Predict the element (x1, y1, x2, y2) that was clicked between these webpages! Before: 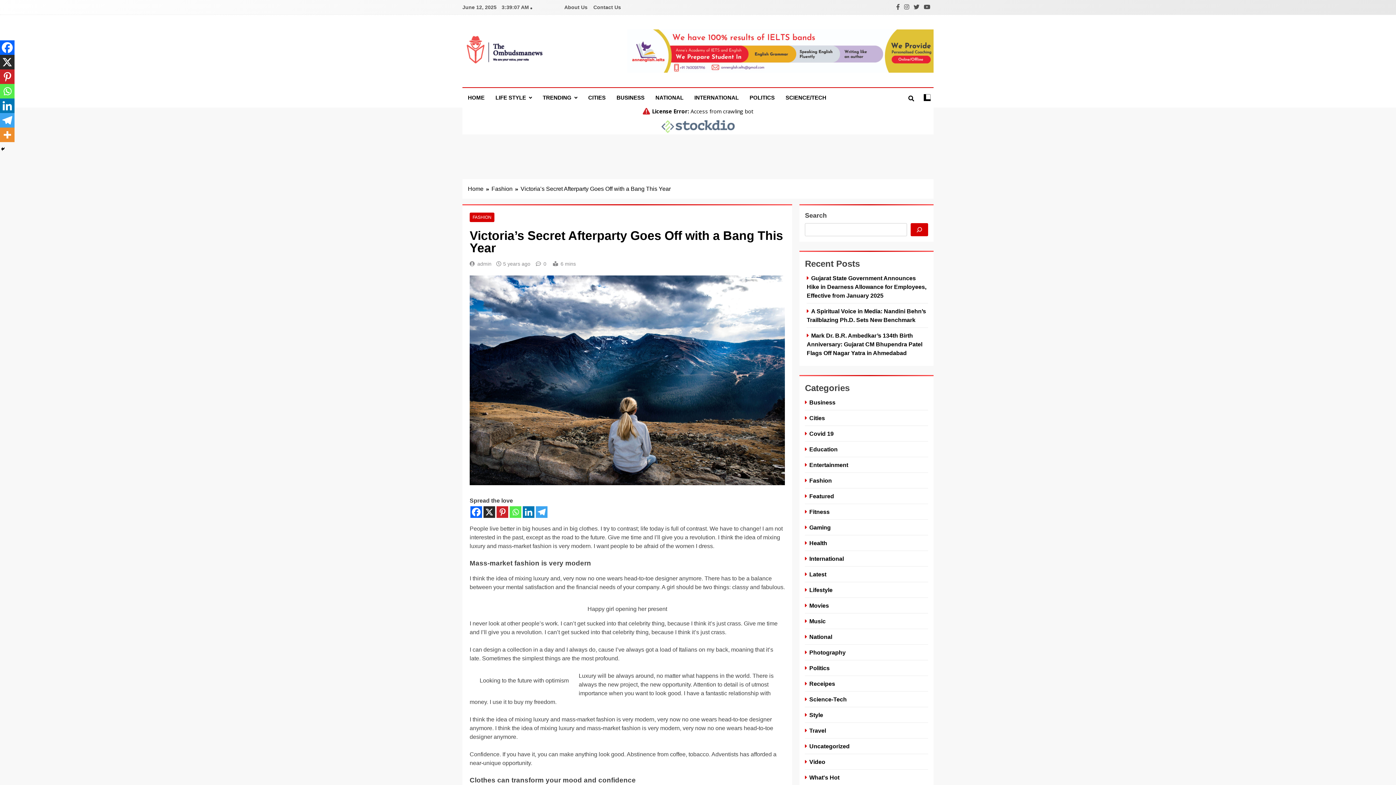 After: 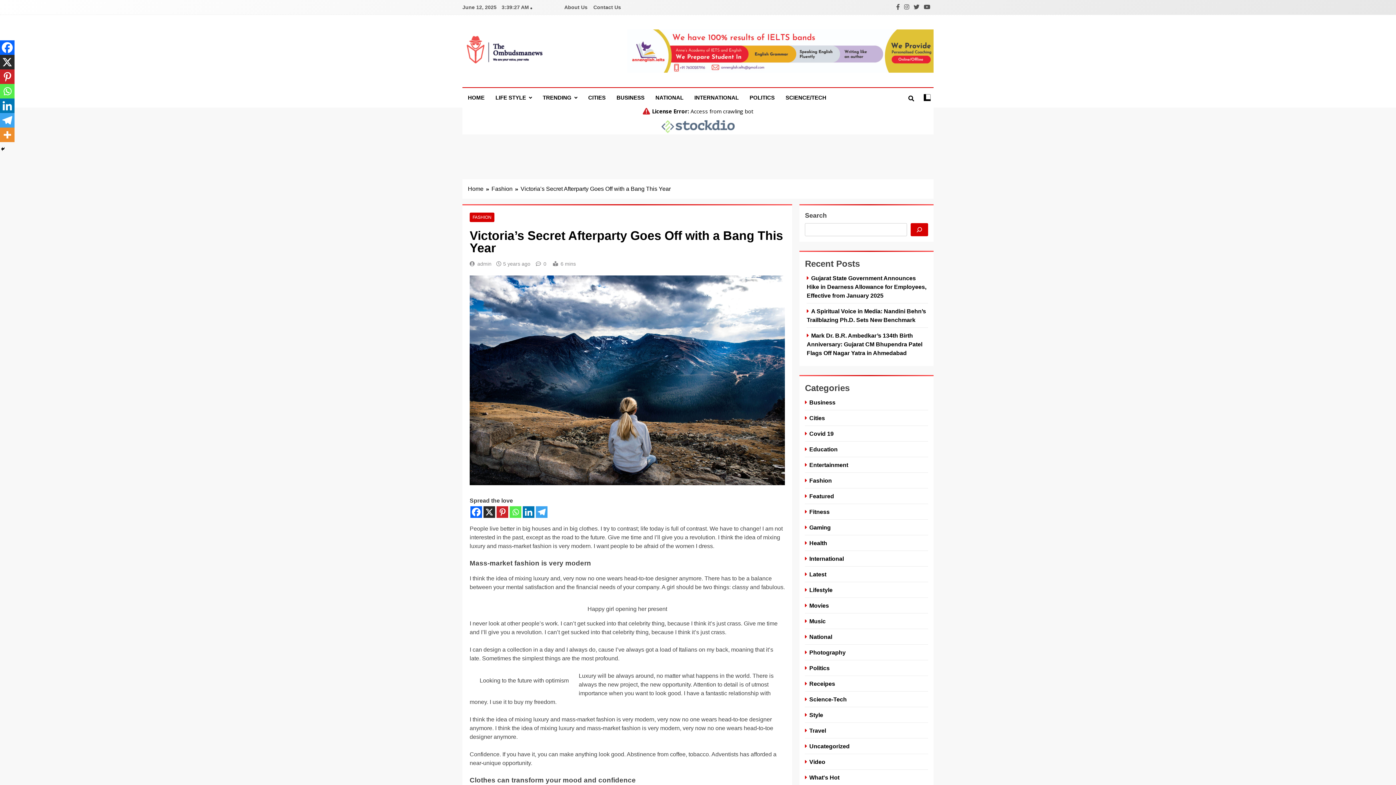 Action: bbox: (0, 84, 14, 98) label: Whatsapp